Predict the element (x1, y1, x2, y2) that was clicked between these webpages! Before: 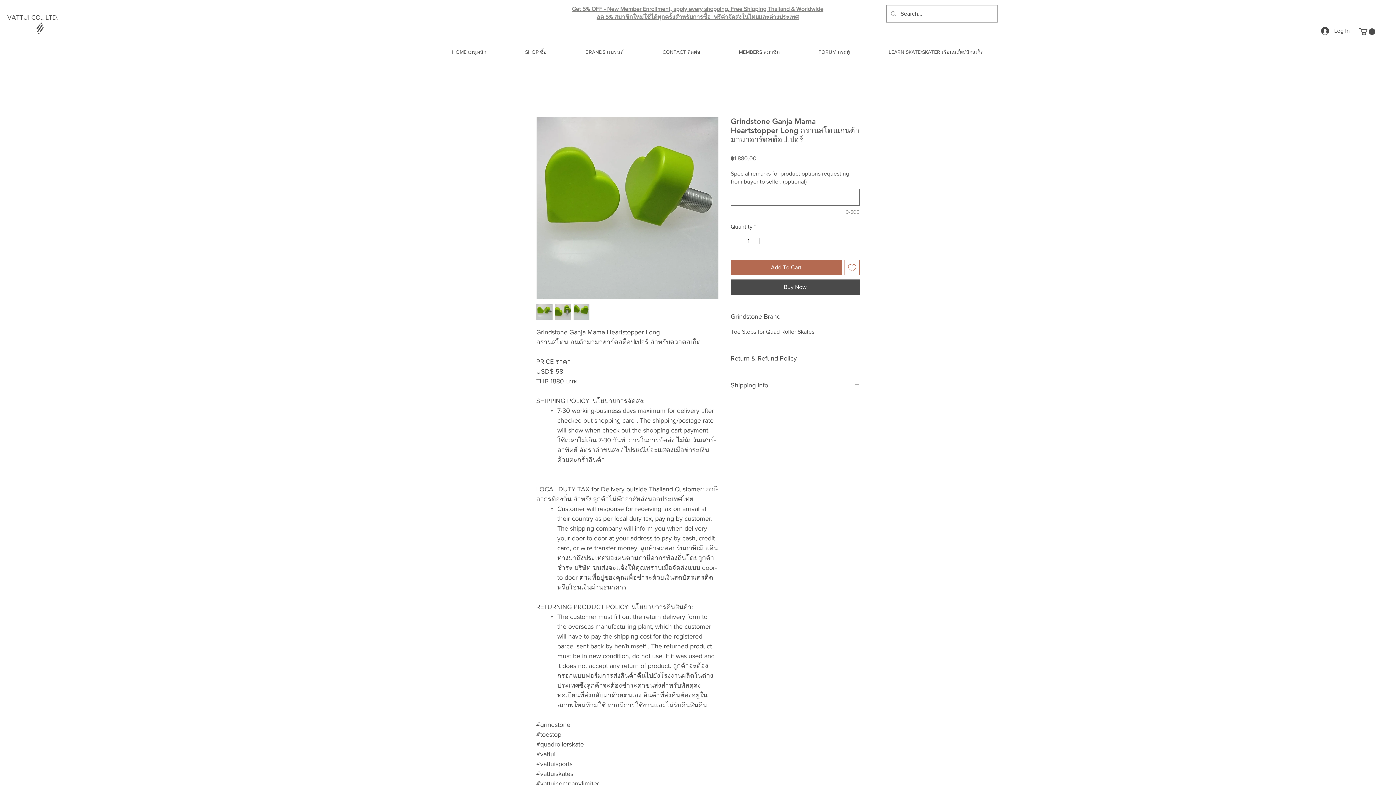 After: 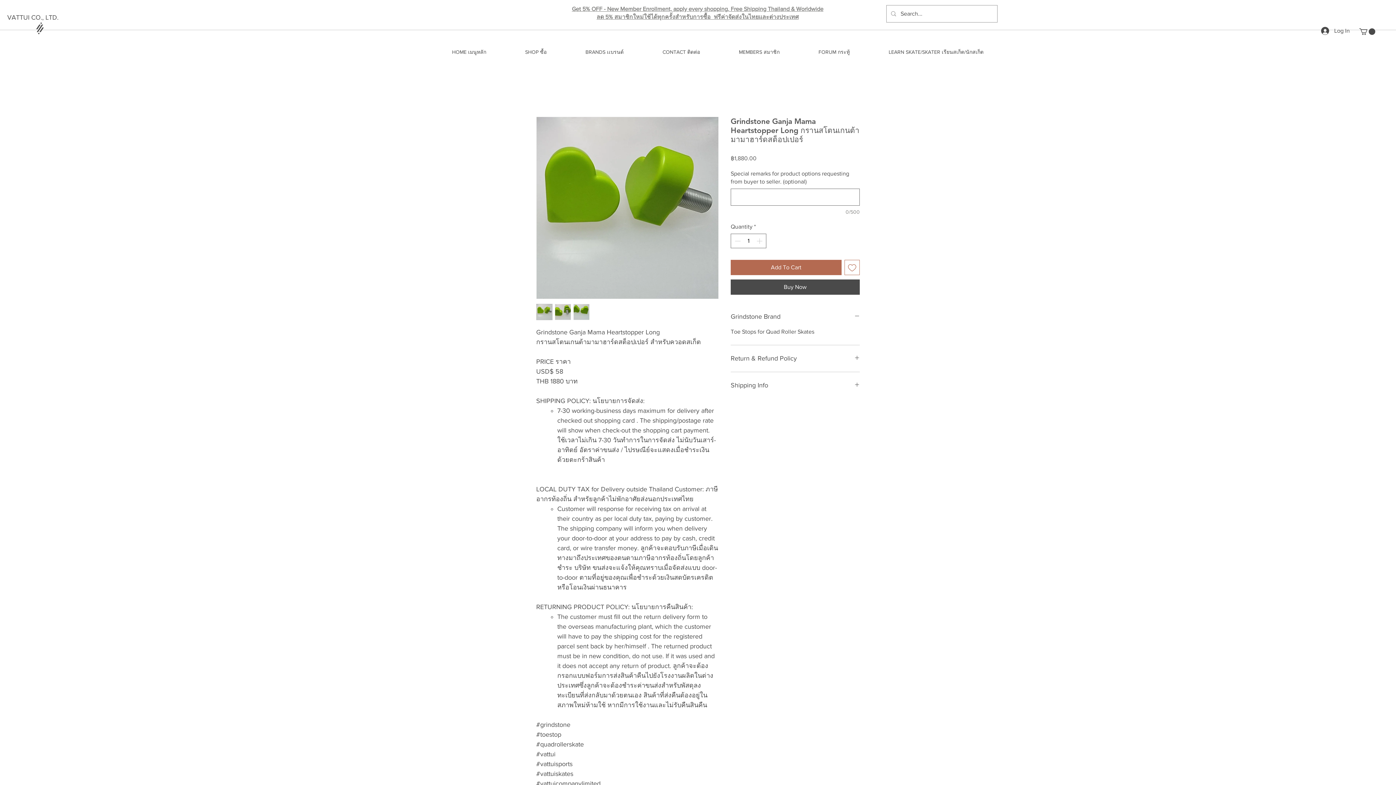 Action: bbox: (536, 304, 552, 320)